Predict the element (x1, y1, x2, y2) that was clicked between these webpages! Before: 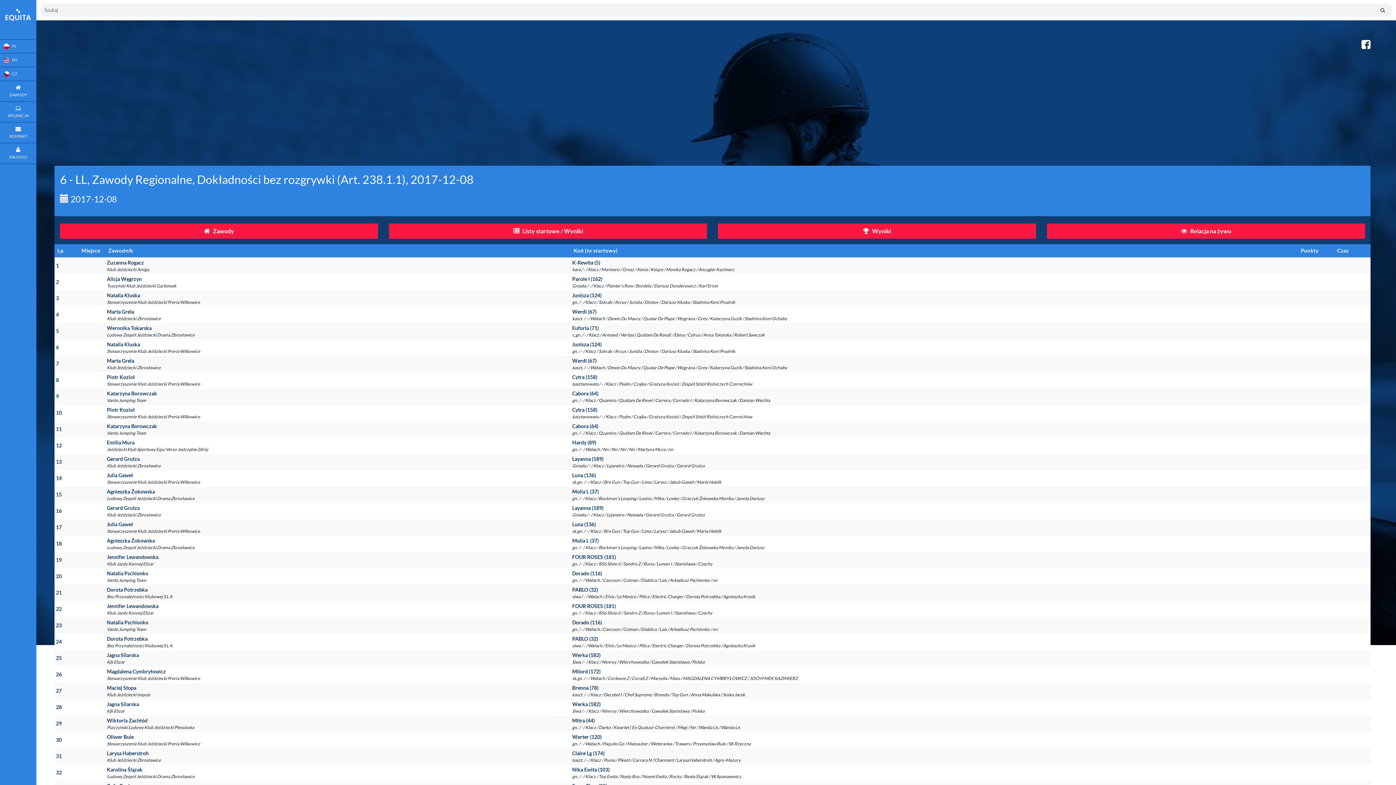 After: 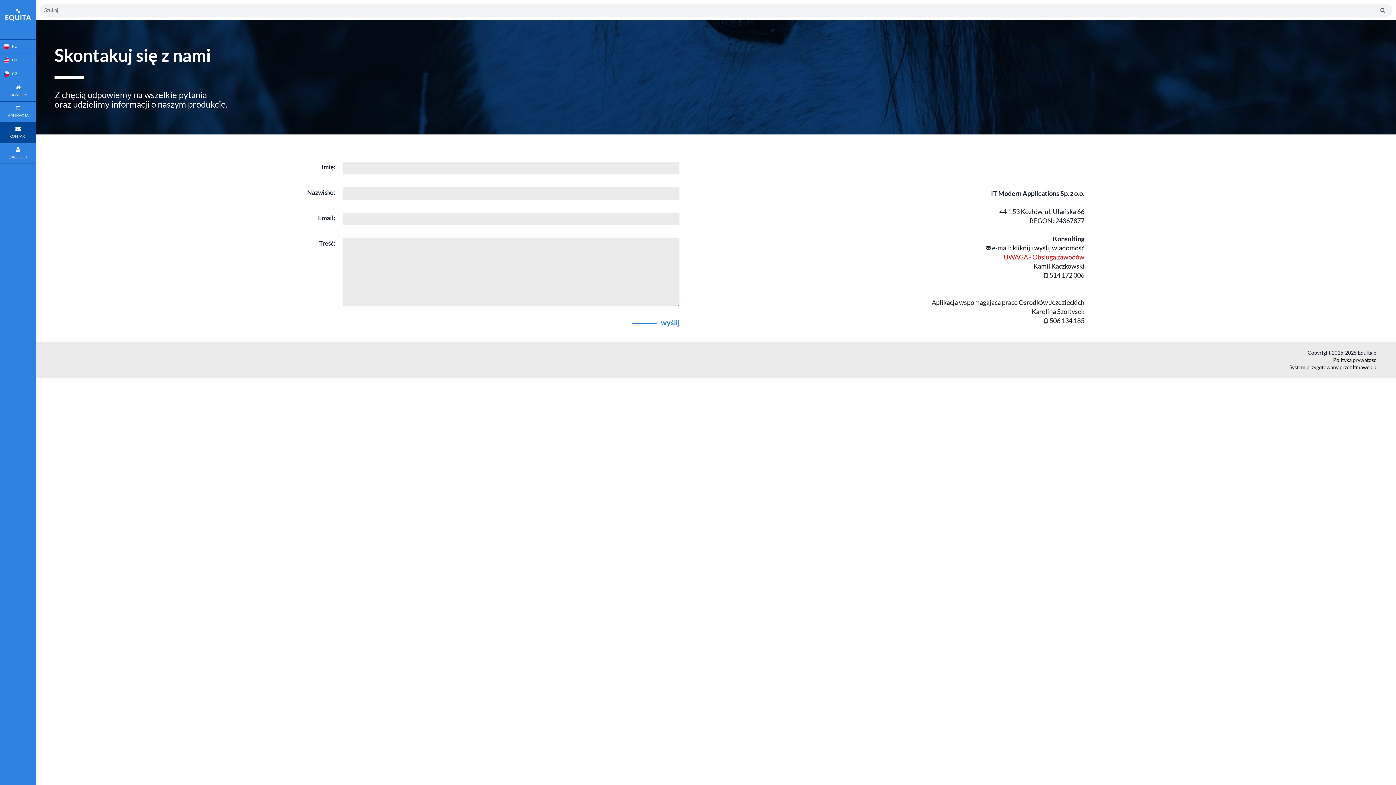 Action: bbox: (0, 122, 36, 143) label: KONTAKT